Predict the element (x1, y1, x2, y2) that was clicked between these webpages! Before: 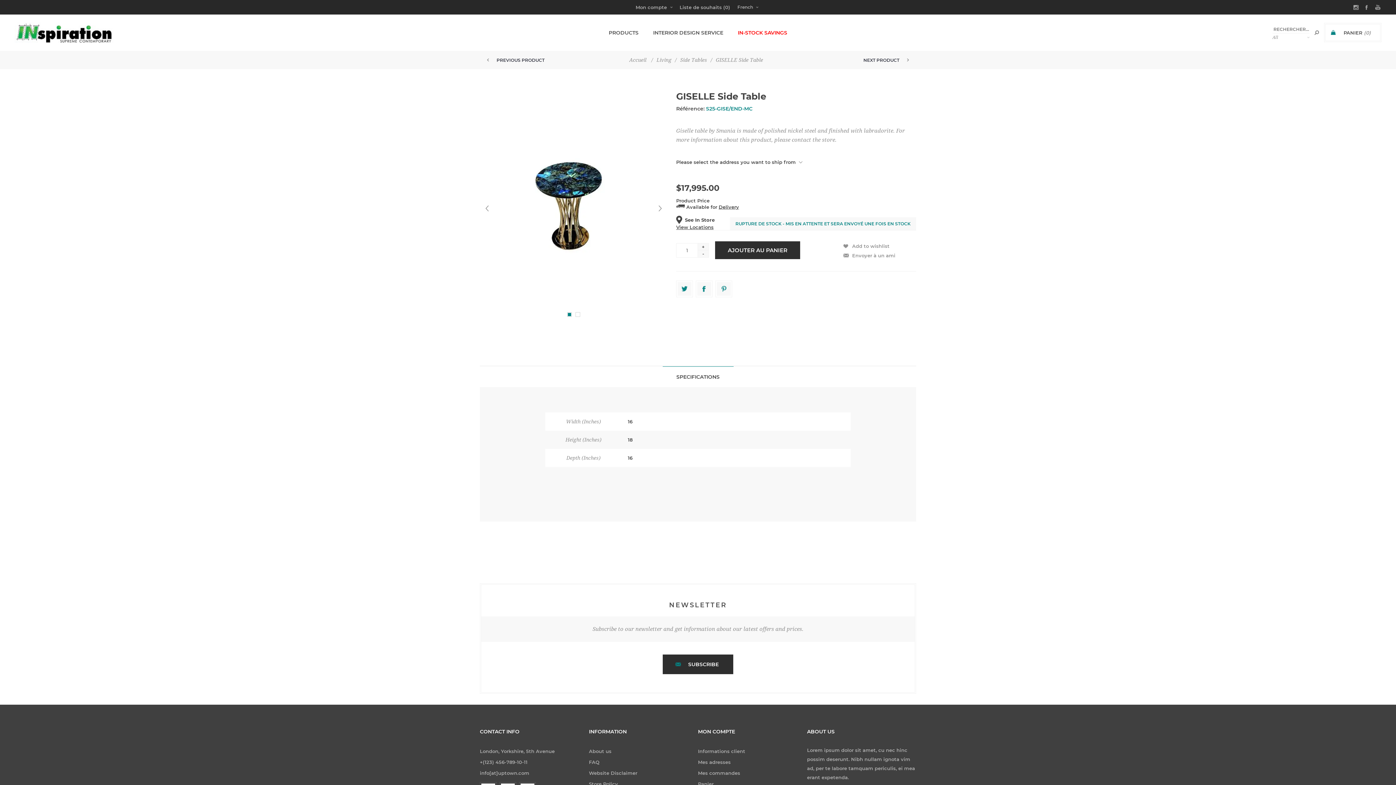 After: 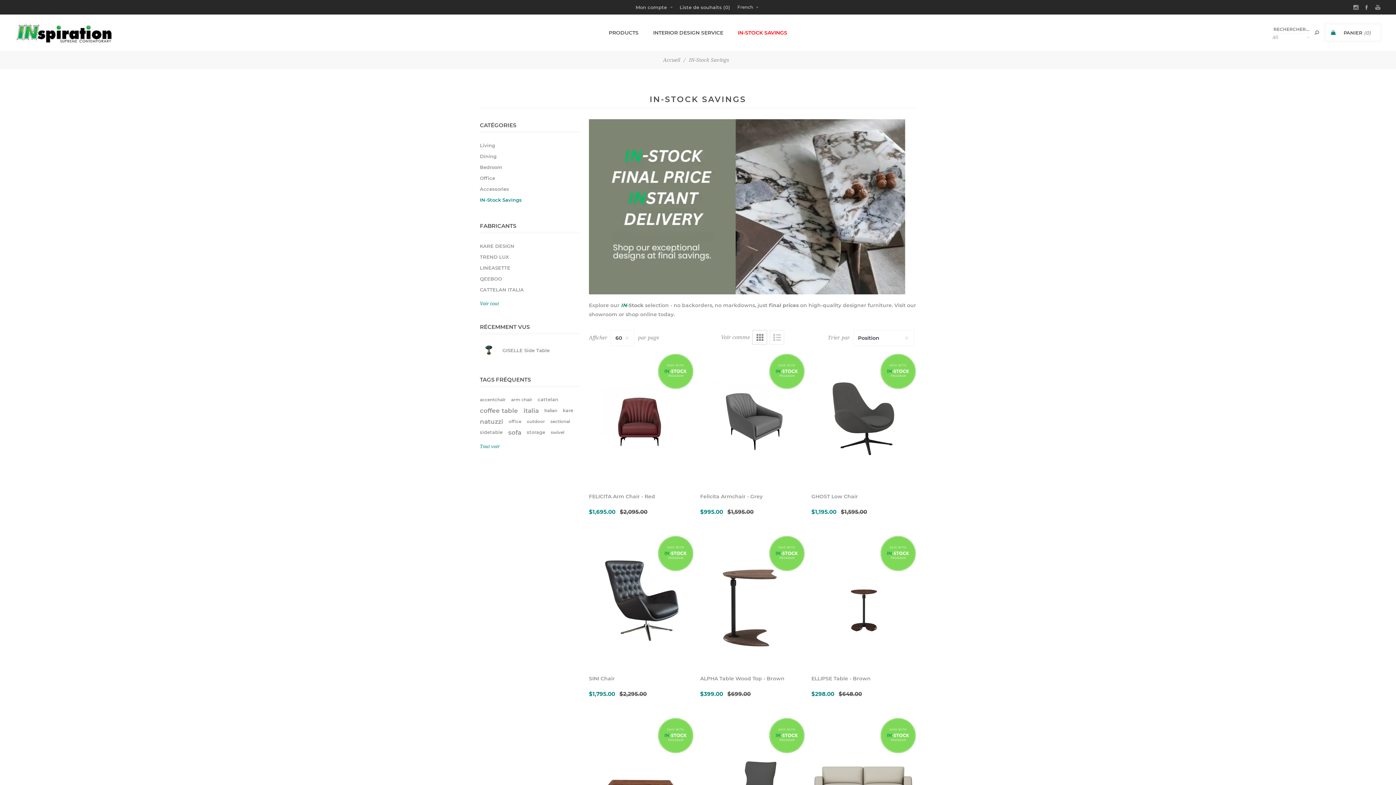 Action: label: IN-STOCK SAVINGS bbox: (730, 25, 794, 39)